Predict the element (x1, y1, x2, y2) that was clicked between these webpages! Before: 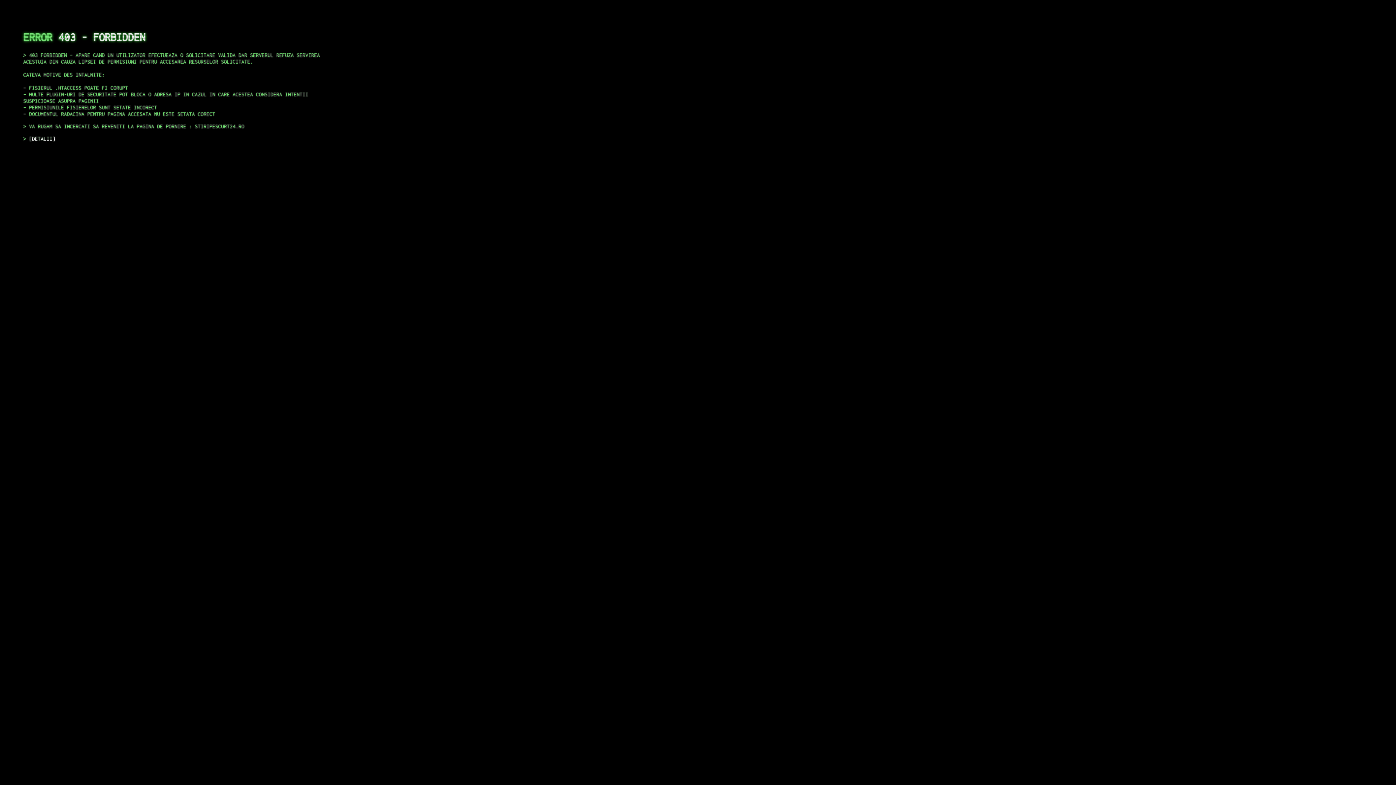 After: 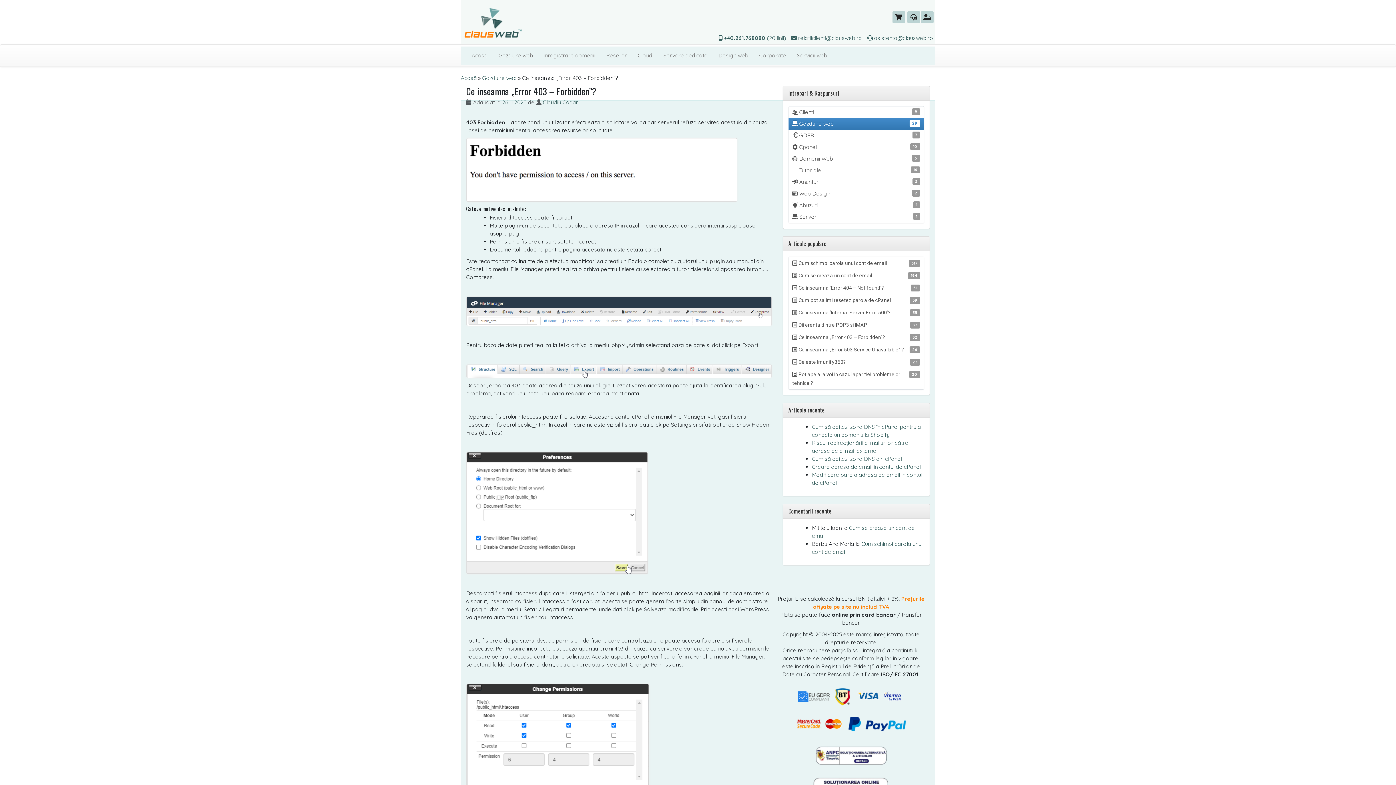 Action: bbox: (29, 135, 55, 141) label: DETALII